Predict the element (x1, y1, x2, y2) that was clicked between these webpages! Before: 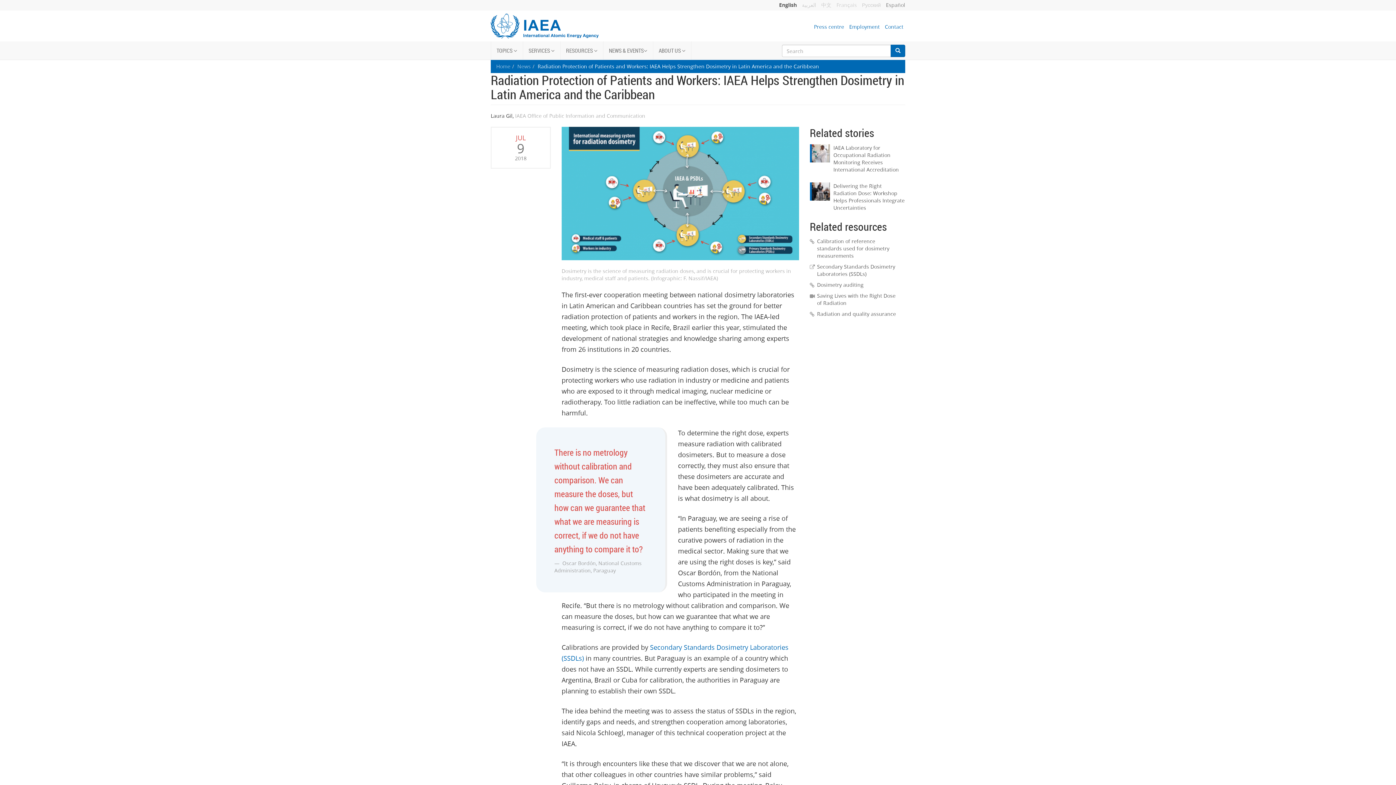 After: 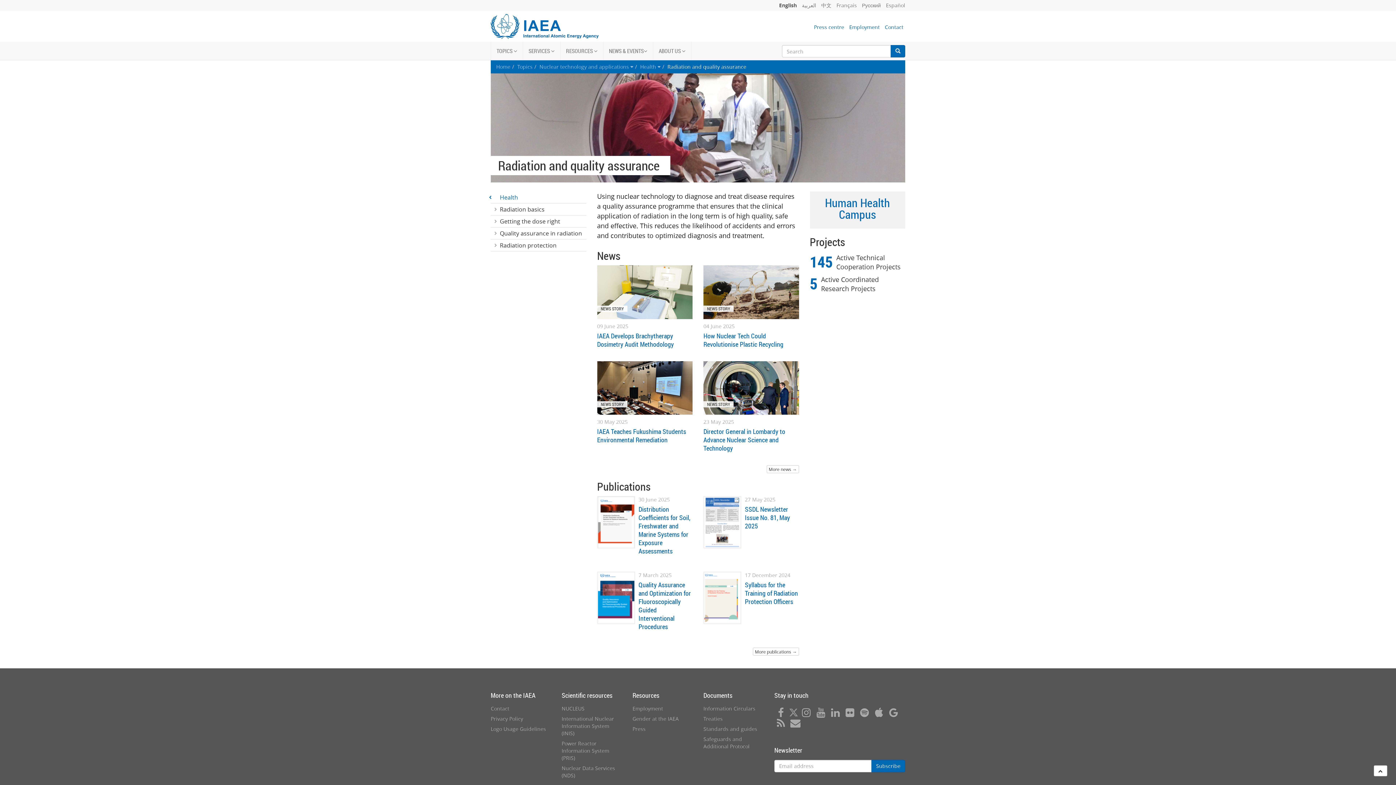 Action: label: Radiation and quality assurance bbox: (817, 310, 896, 317)